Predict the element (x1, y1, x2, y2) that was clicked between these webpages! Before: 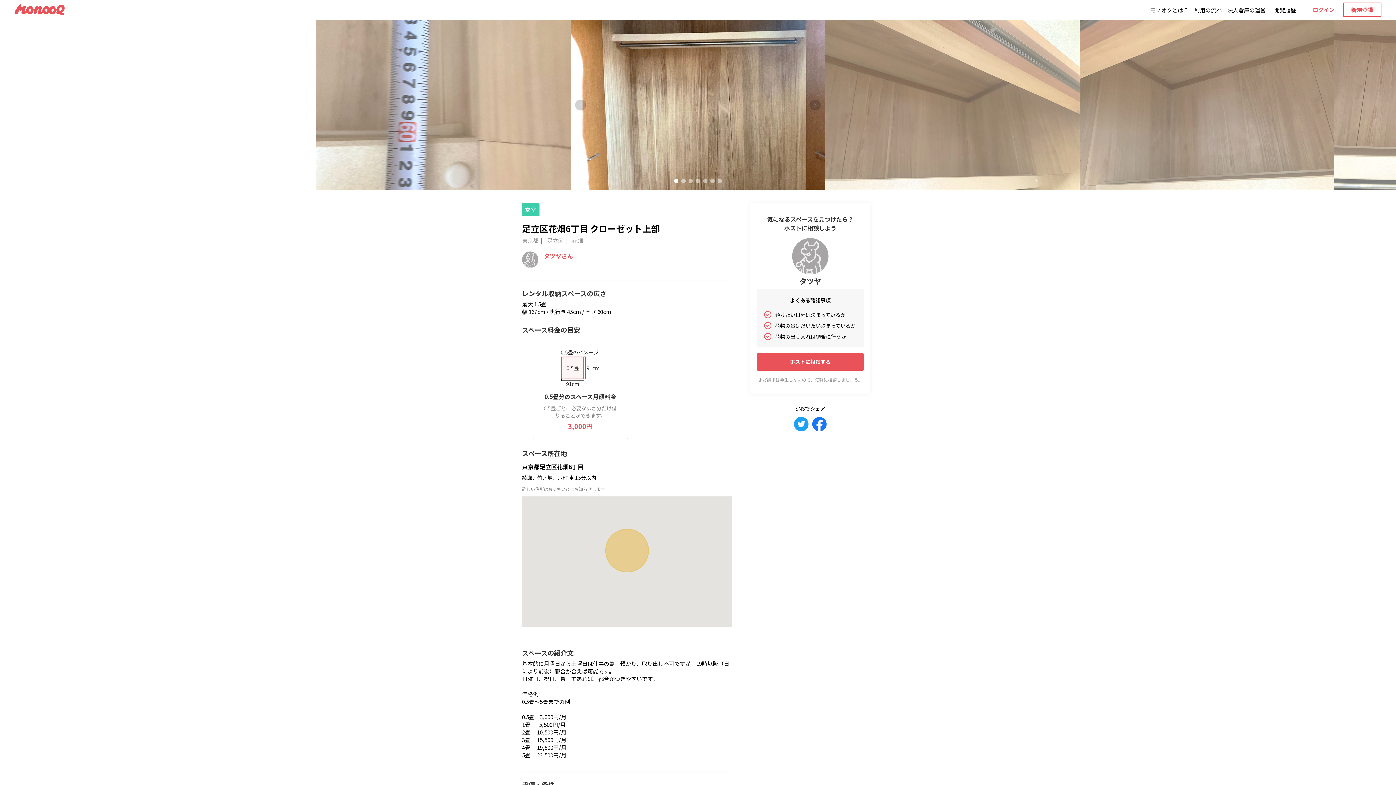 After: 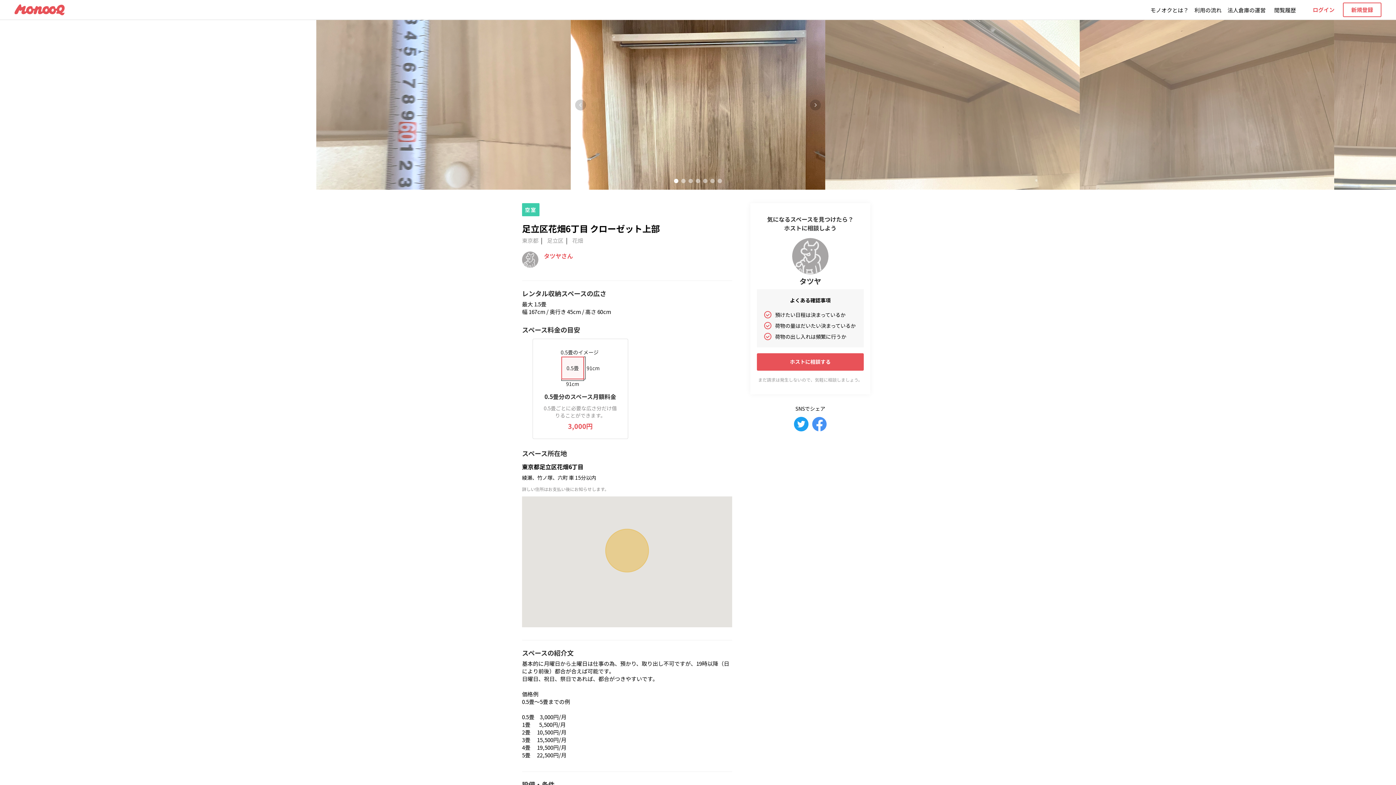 Action: bbox: (812, 416, 826, 431)